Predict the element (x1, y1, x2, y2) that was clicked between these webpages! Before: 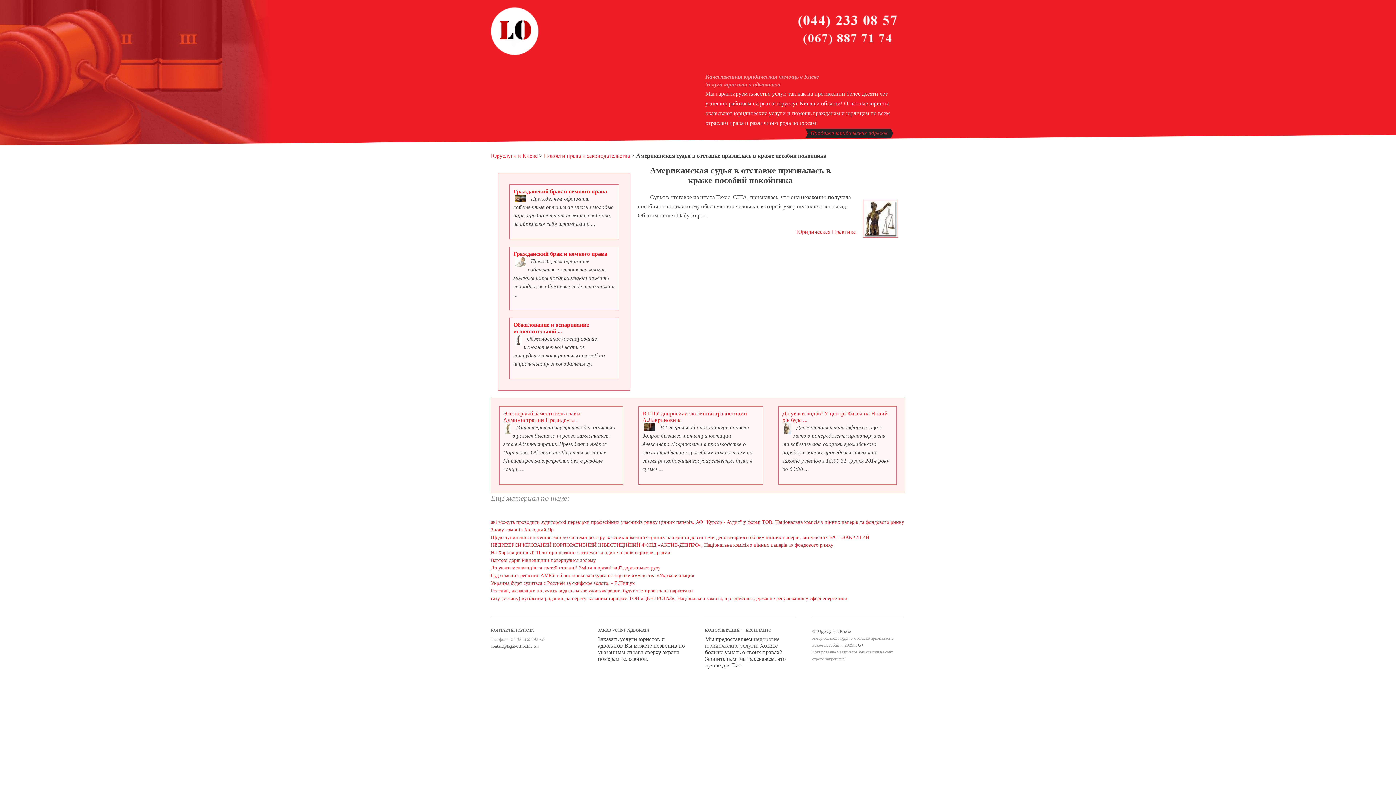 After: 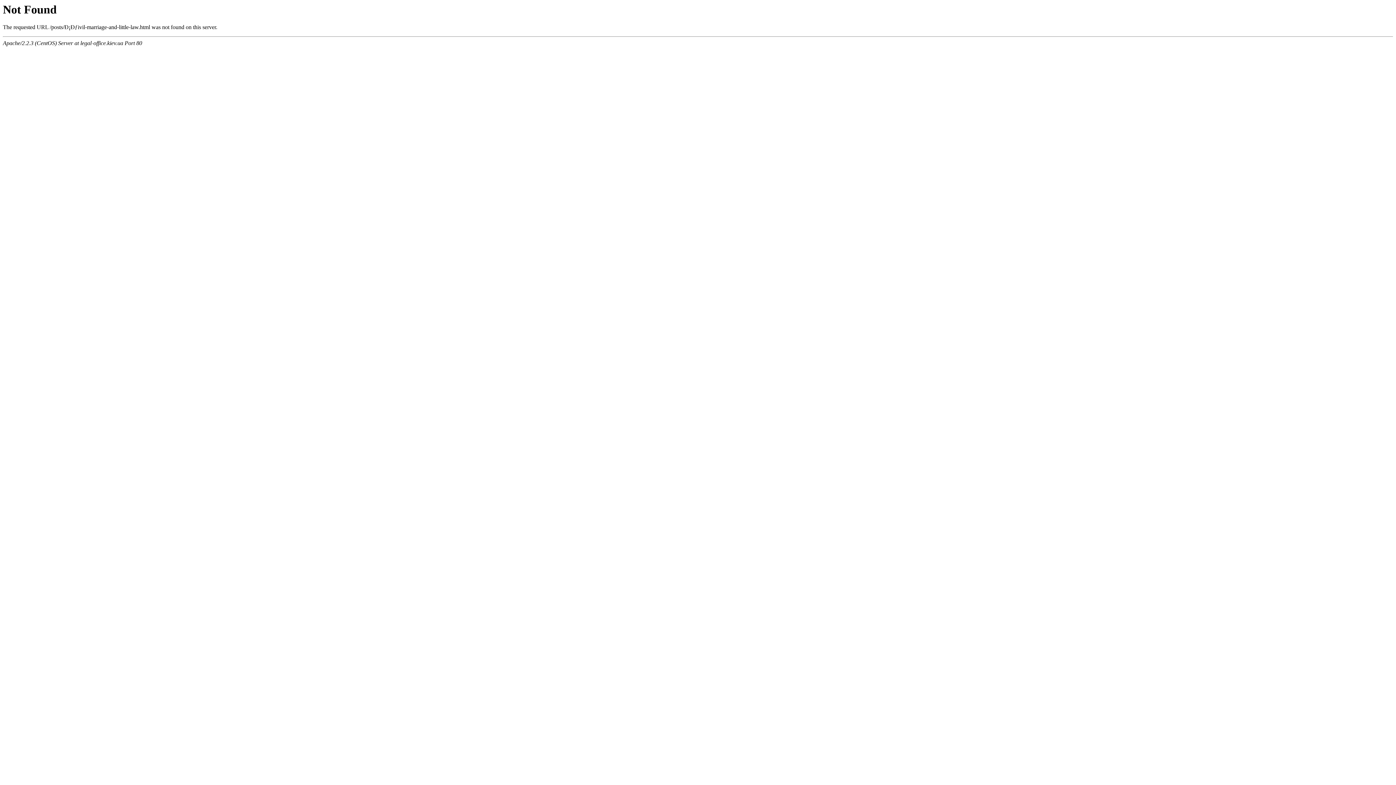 Action: label: Гражданский брак и немного права bbox: (513, 250, 607, 257)